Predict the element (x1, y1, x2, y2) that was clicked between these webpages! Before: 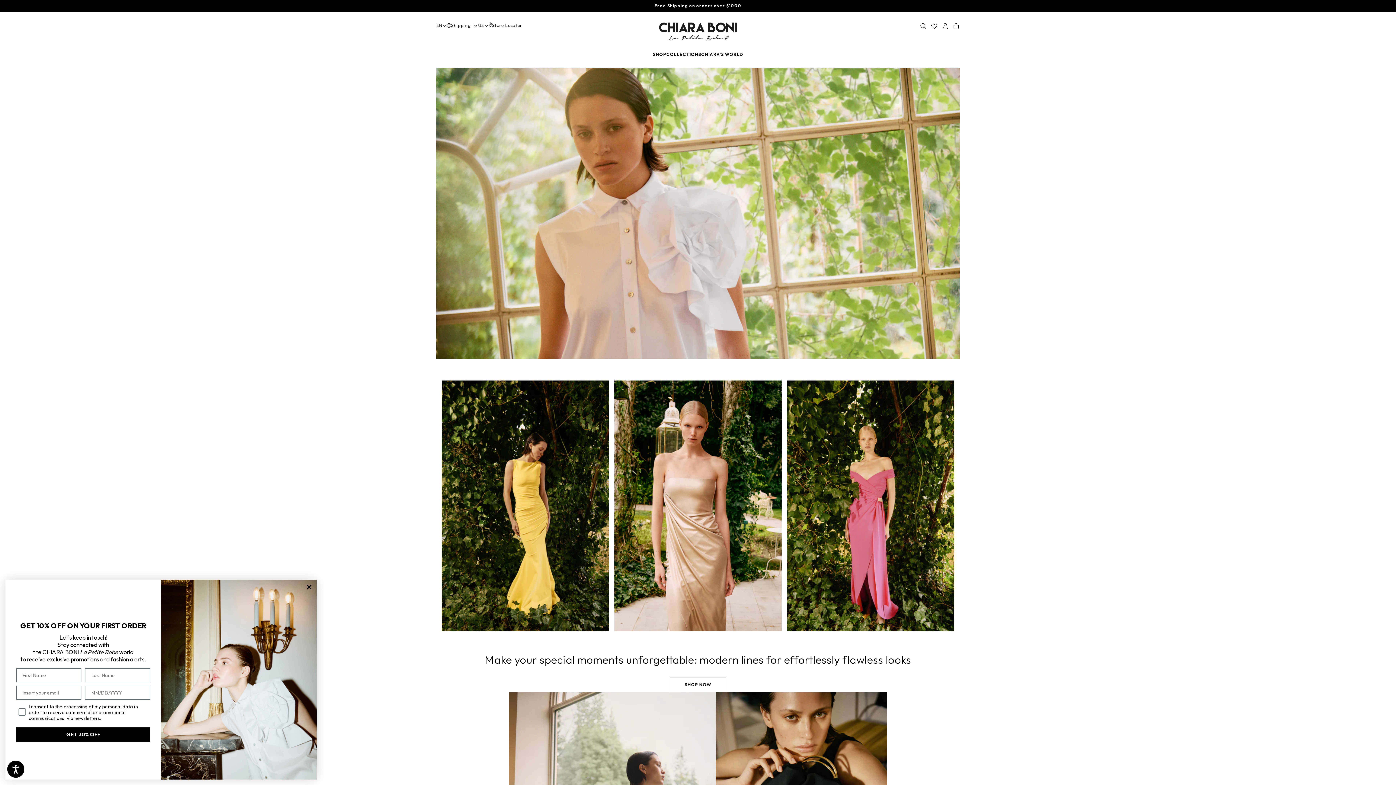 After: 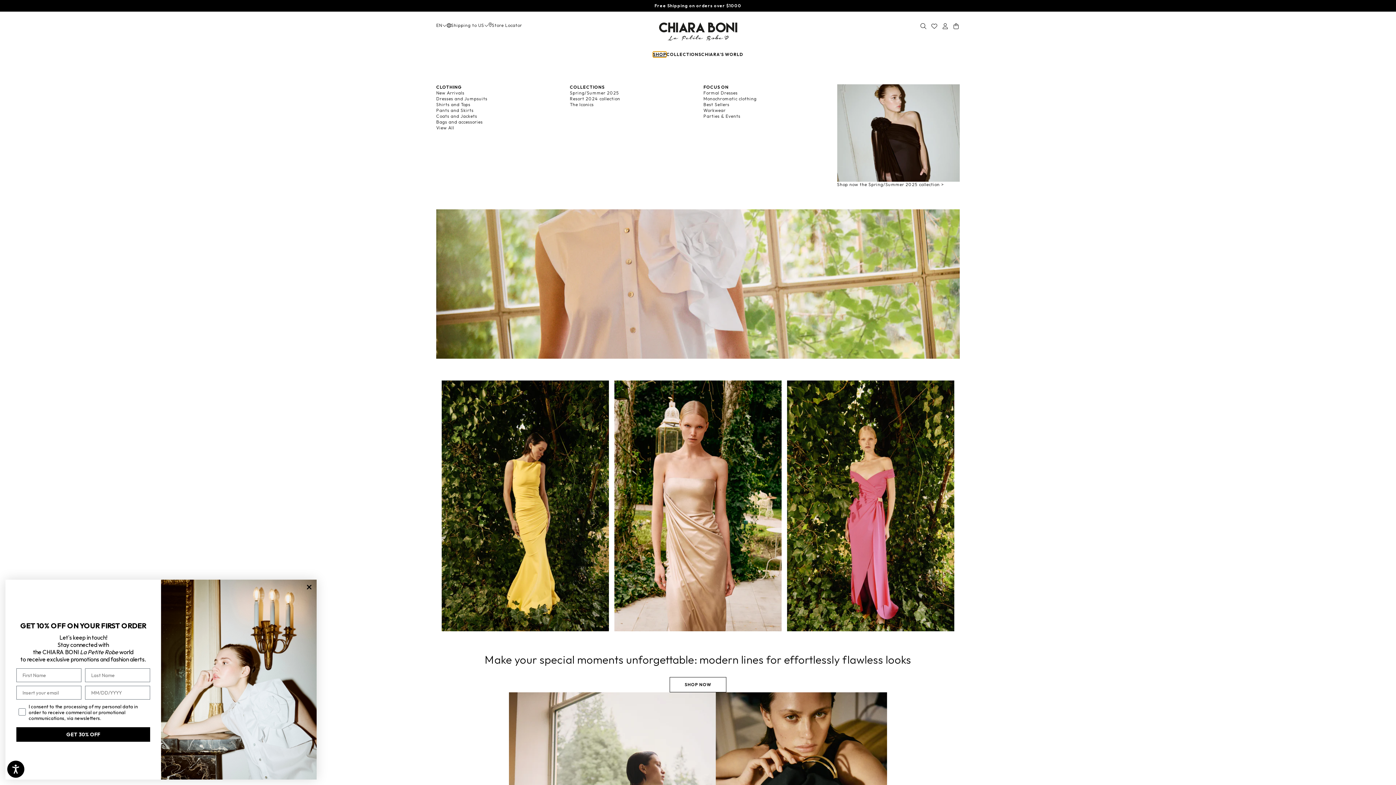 Action: label: view shop links bbox: (653, 51, 666, 57)